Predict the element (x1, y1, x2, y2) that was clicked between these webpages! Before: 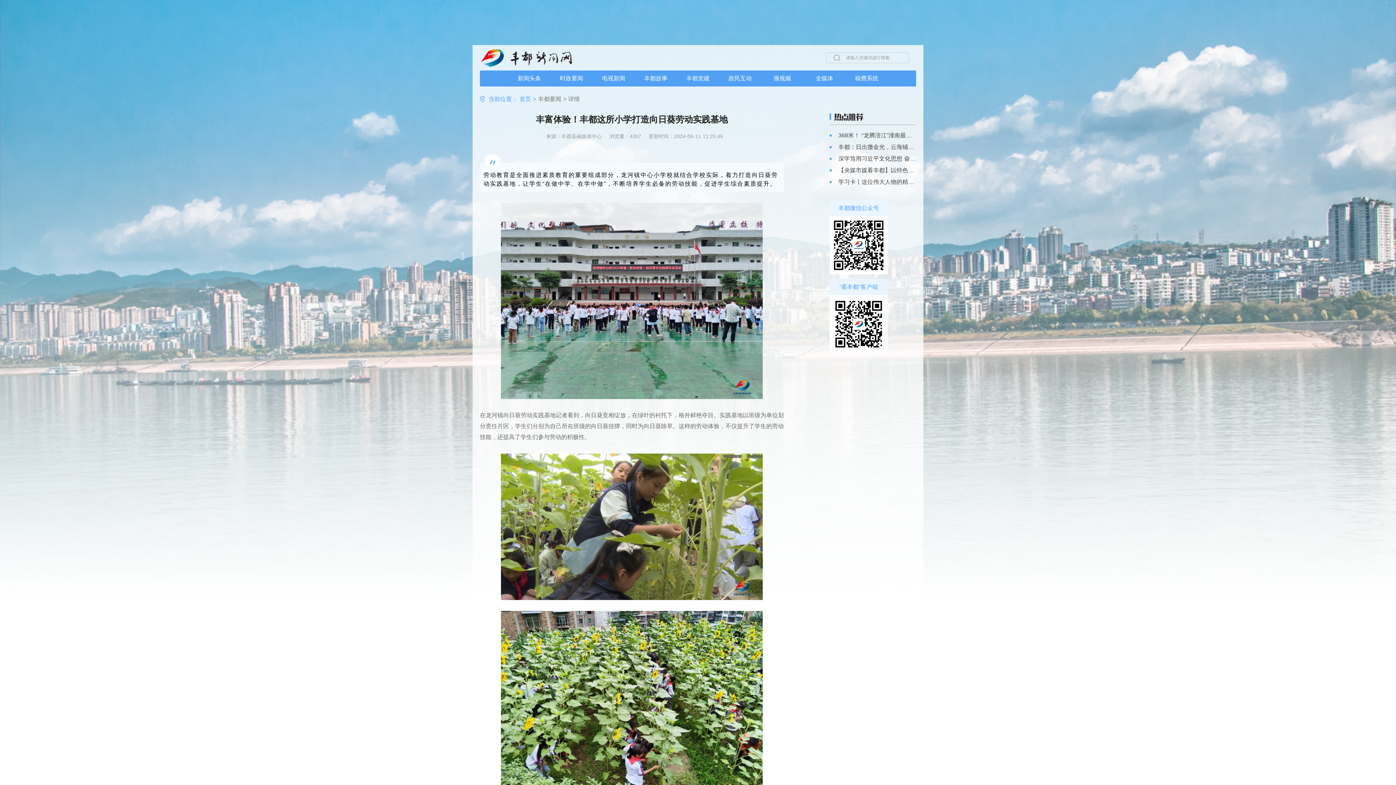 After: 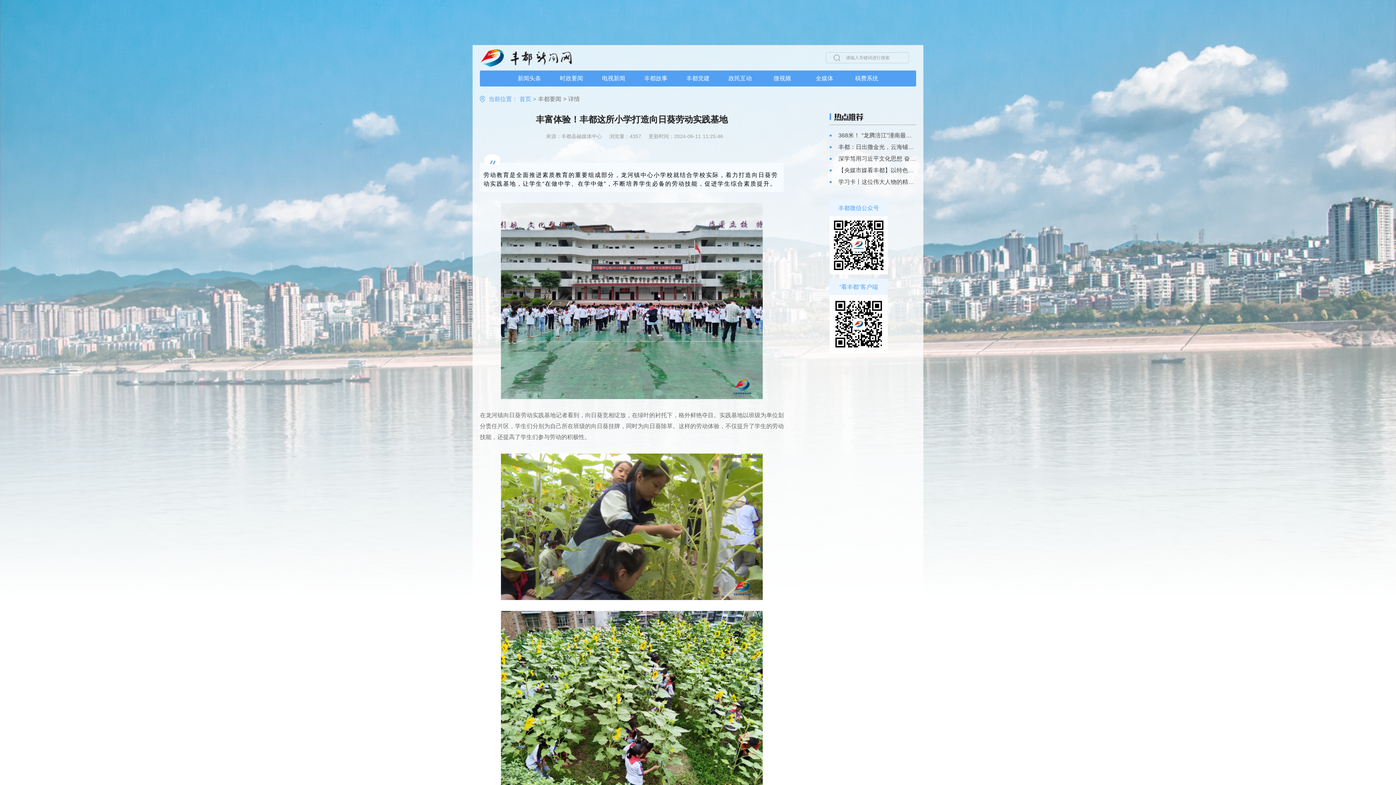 Action: label: 368米！ “龙腾涪江”潼南最长龙舟祈福巡游！ 水上情景演绎将端午氛围拉满~ #重庆端午龙腾涪江 #重庆潼南最长龙舟祈福巡游 #重庆潼南端午氛围拉满了 bbox: (829, 132, 916, 138)